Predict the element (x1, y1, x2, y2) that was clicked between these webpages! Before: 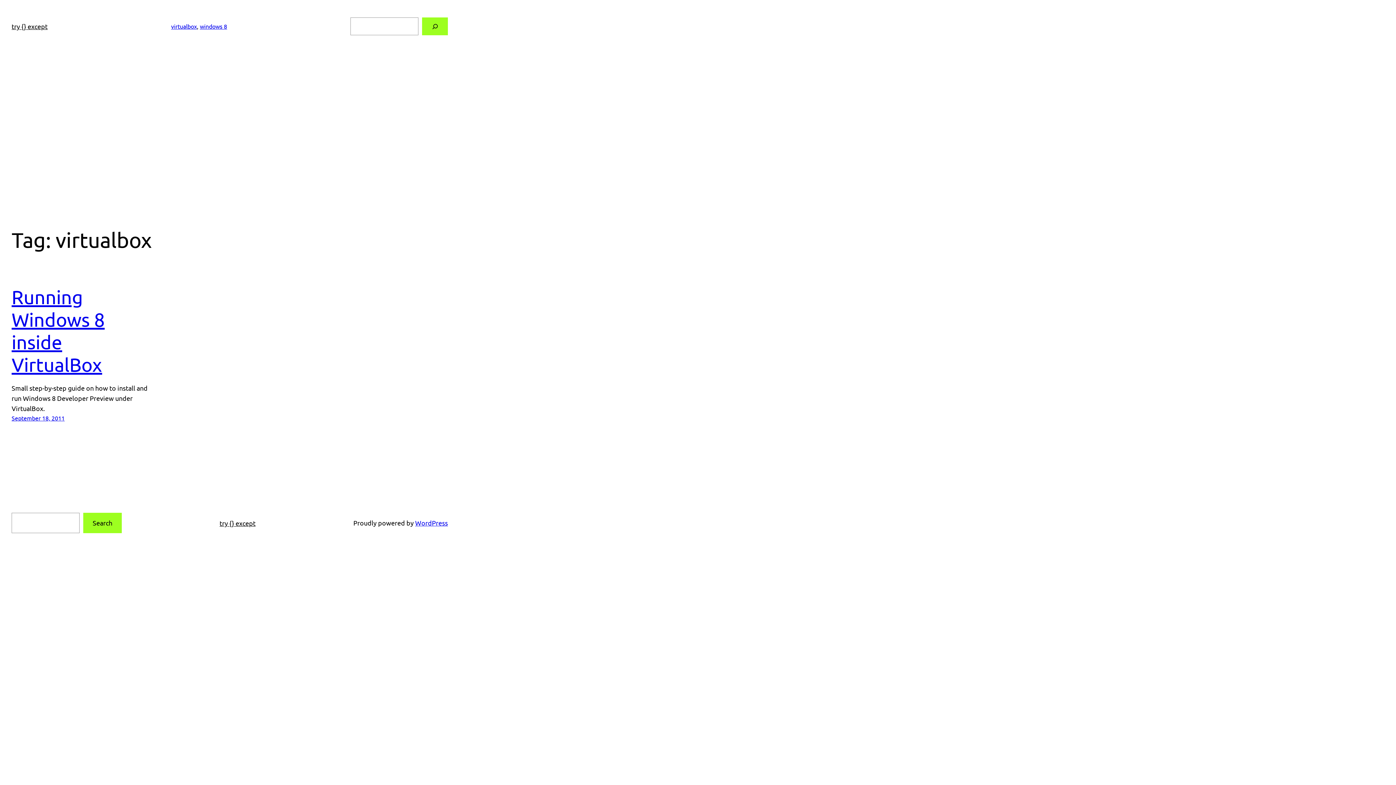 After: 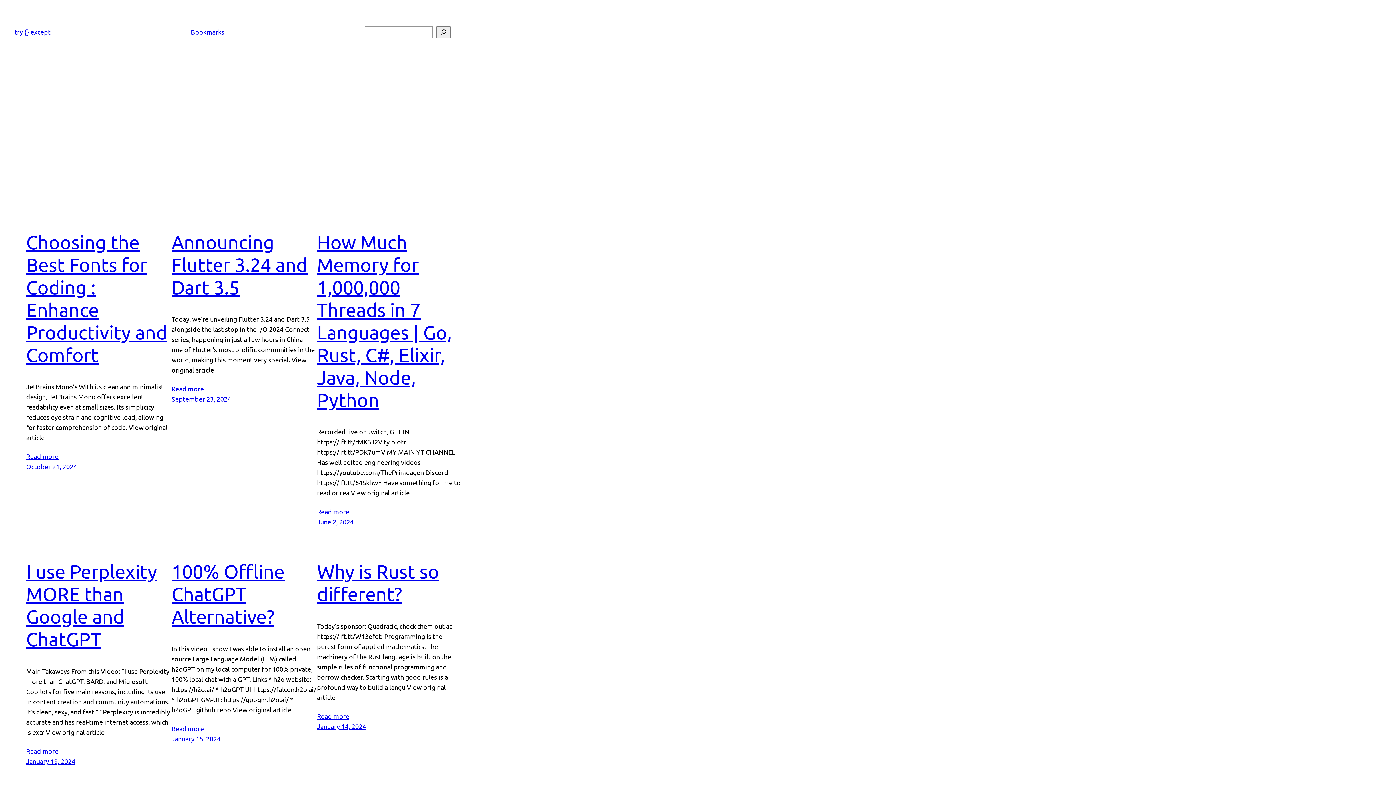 Action: bbox: (219, 519, 255, 527) label: try {} except